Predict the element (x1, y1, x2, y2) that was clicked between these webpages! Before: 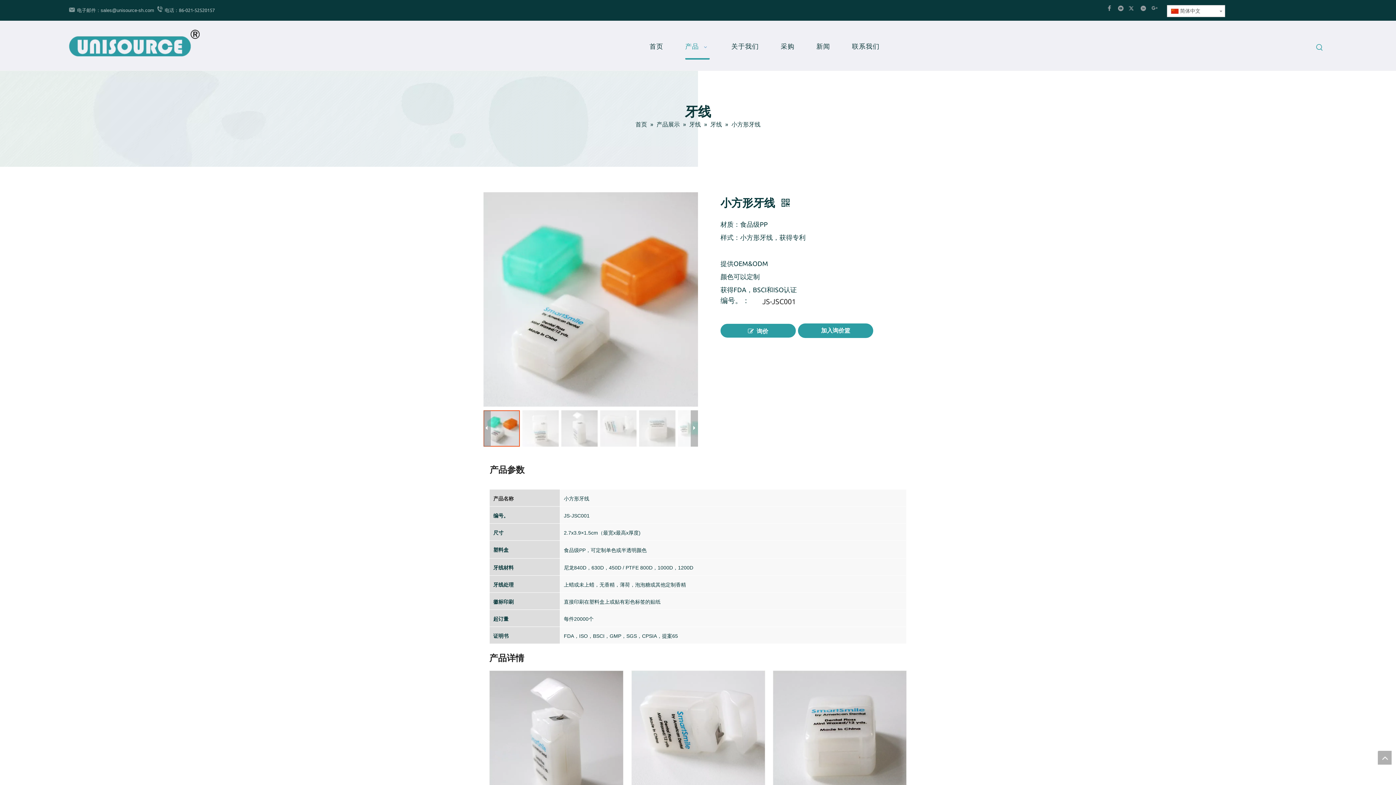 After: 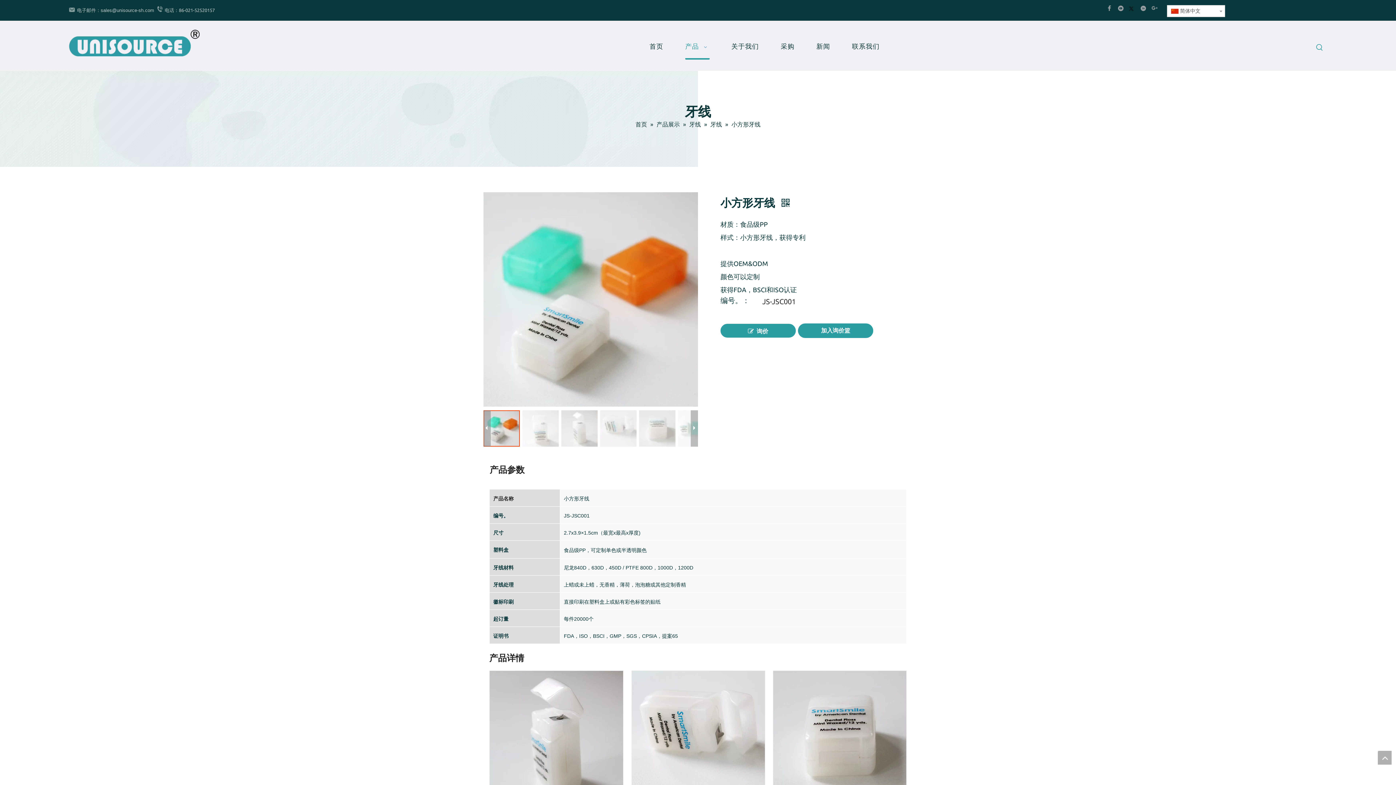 Action: bbox: (1127, 4, 1137, 13) label: Twitter